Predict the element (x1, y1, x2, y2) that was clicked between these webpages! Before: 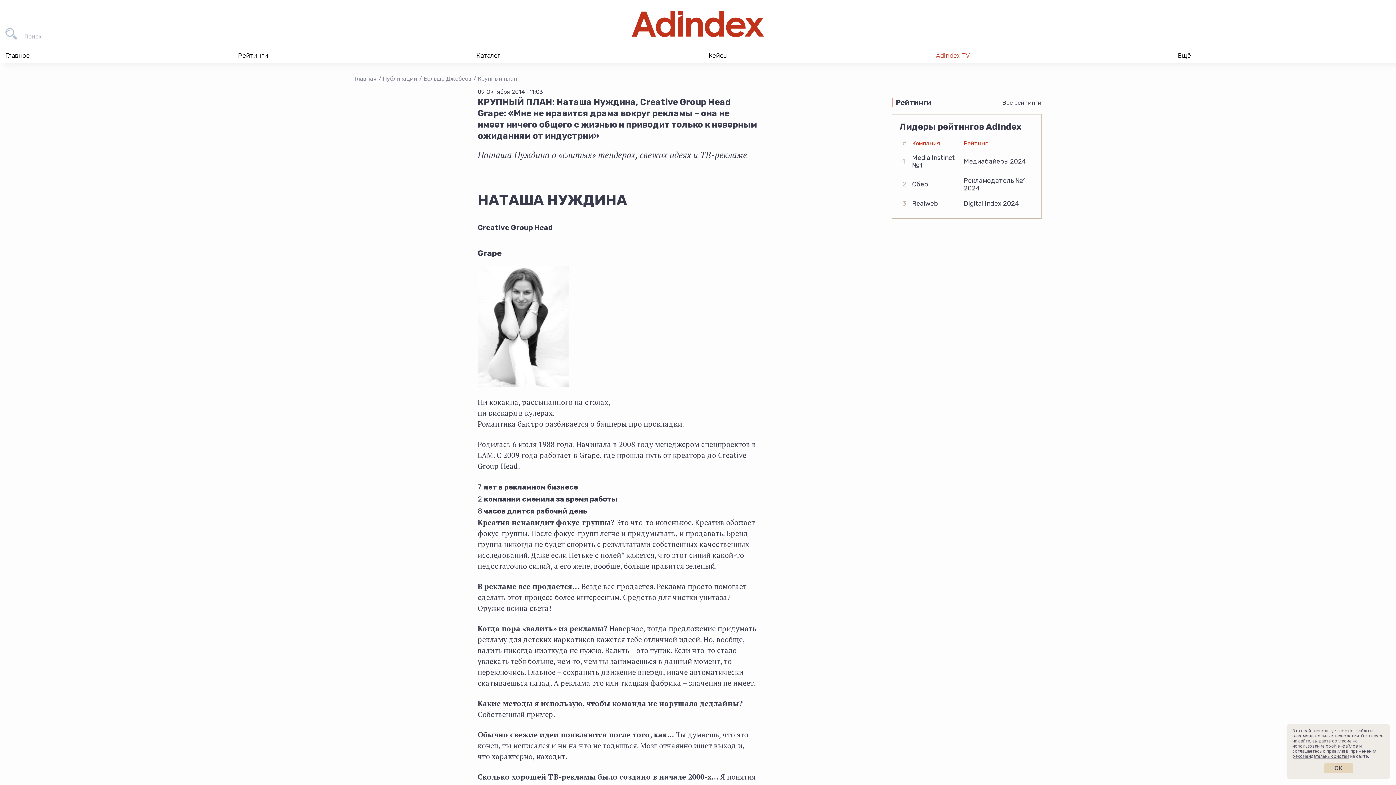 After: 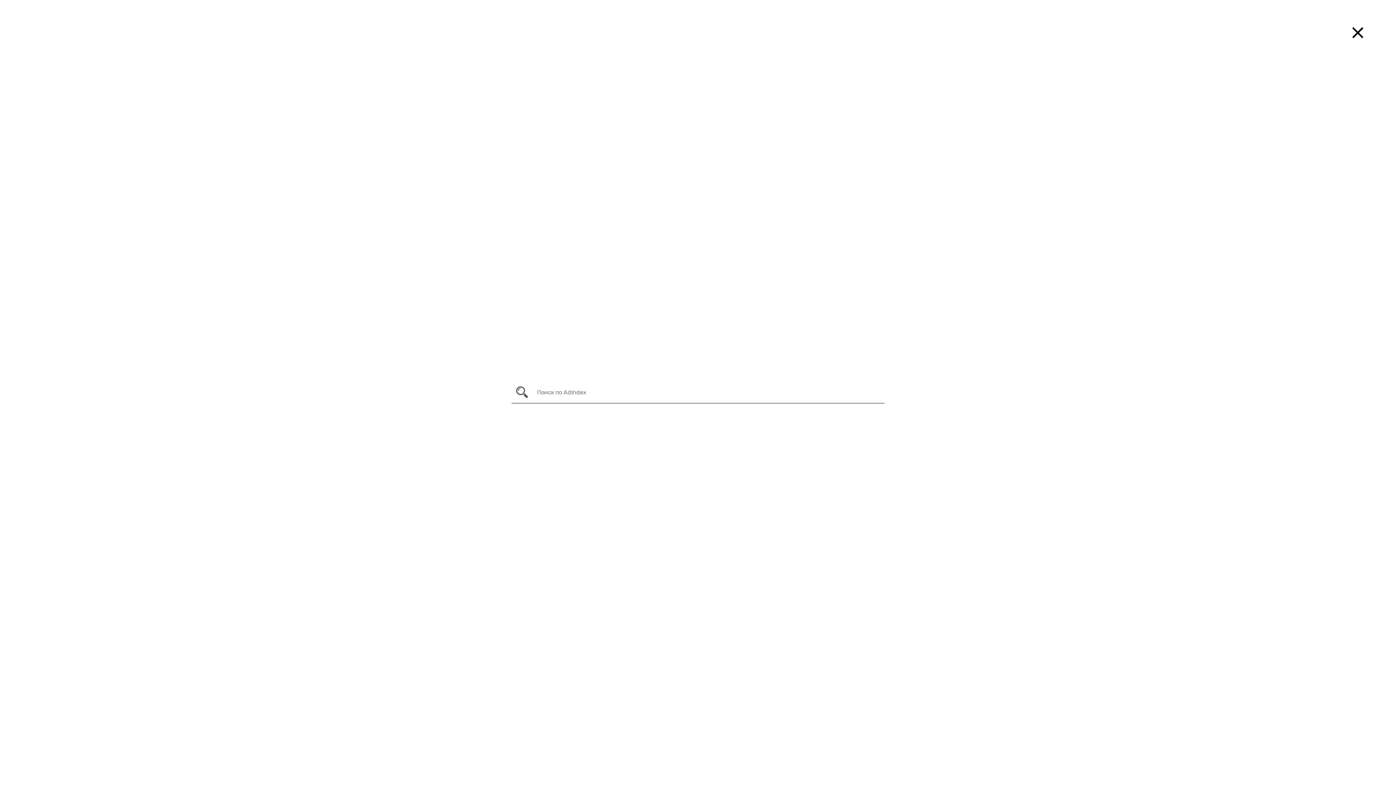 Action: label:  Поиск  bbox: (5, 27, 70, 38)